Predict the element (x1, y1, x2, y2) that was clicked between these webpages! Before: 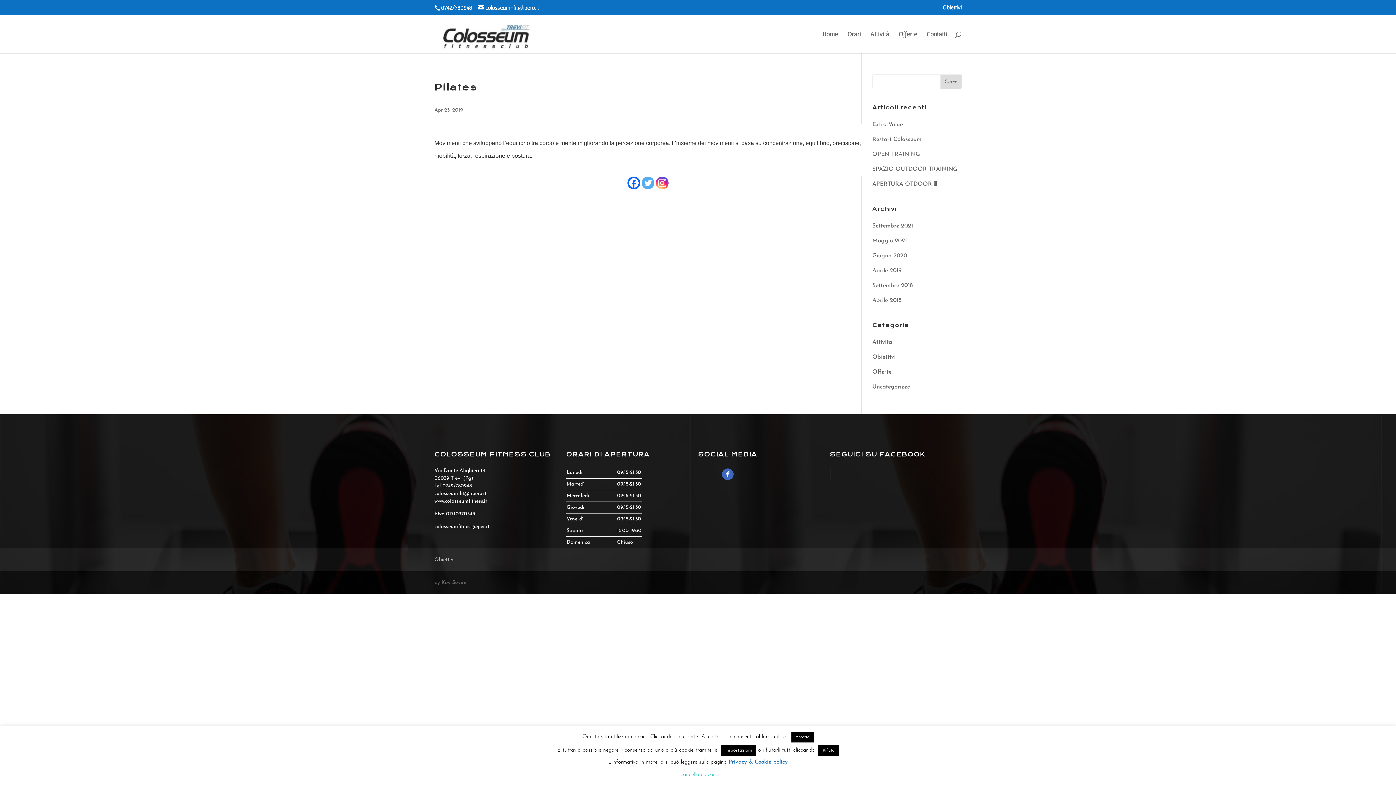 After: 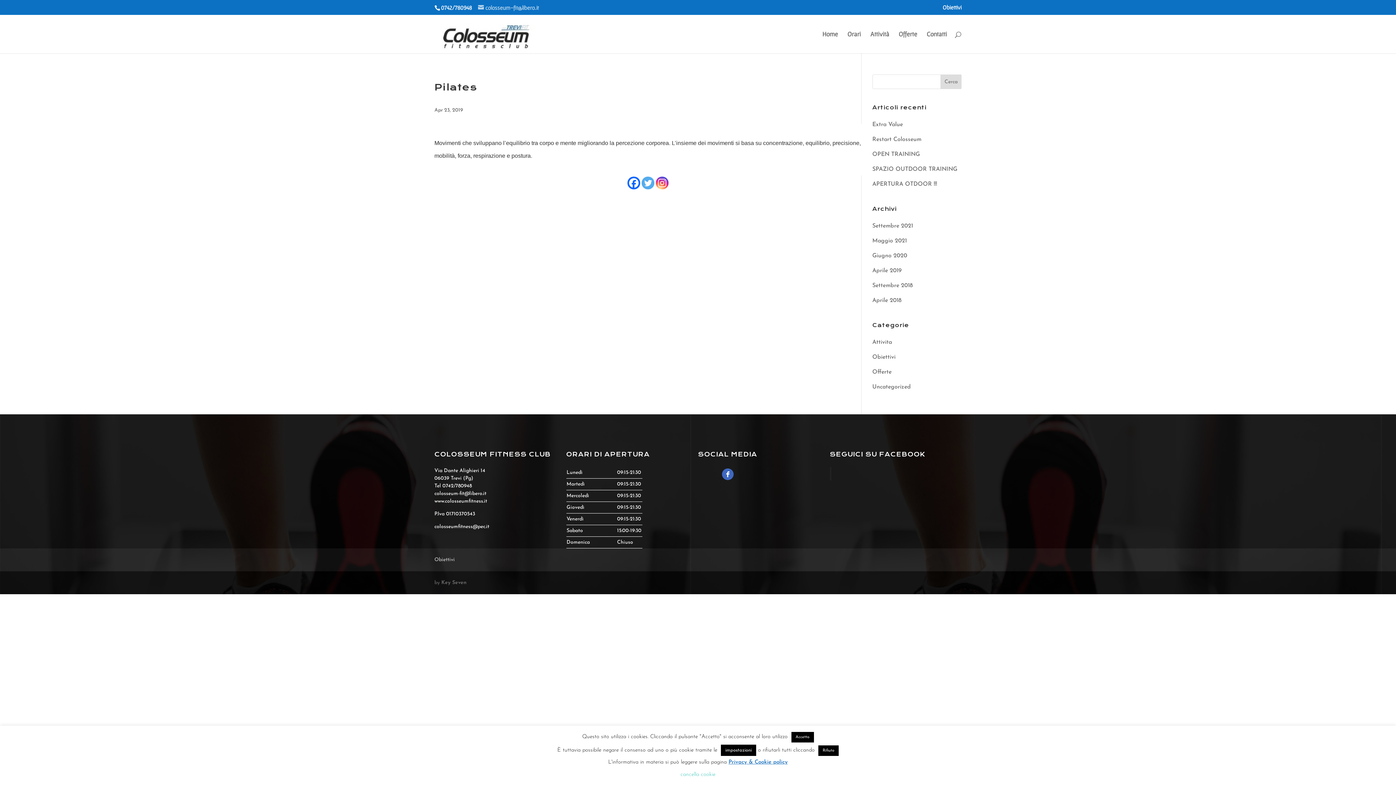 Action: label: colosseum-fit@libero.it bbox: (478, 4, 538, 10)